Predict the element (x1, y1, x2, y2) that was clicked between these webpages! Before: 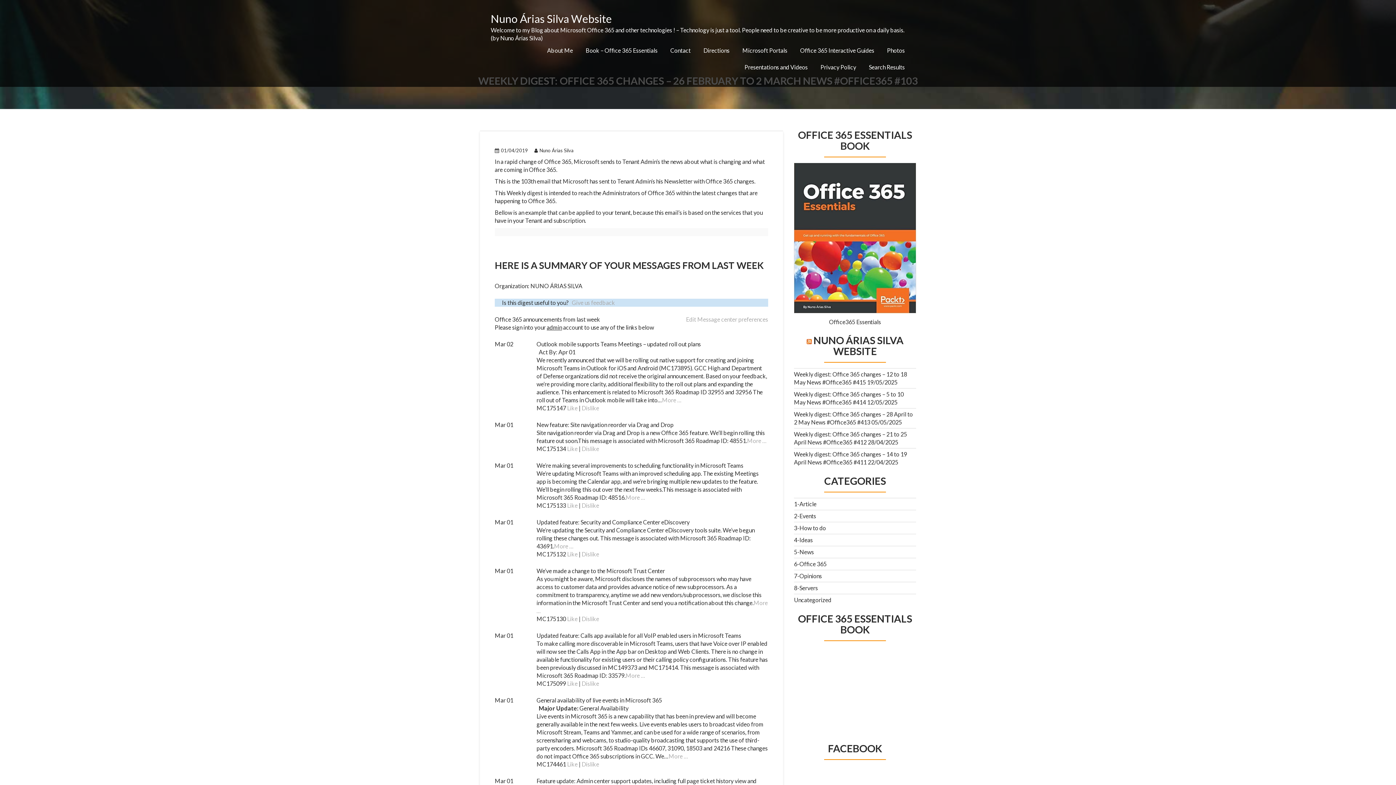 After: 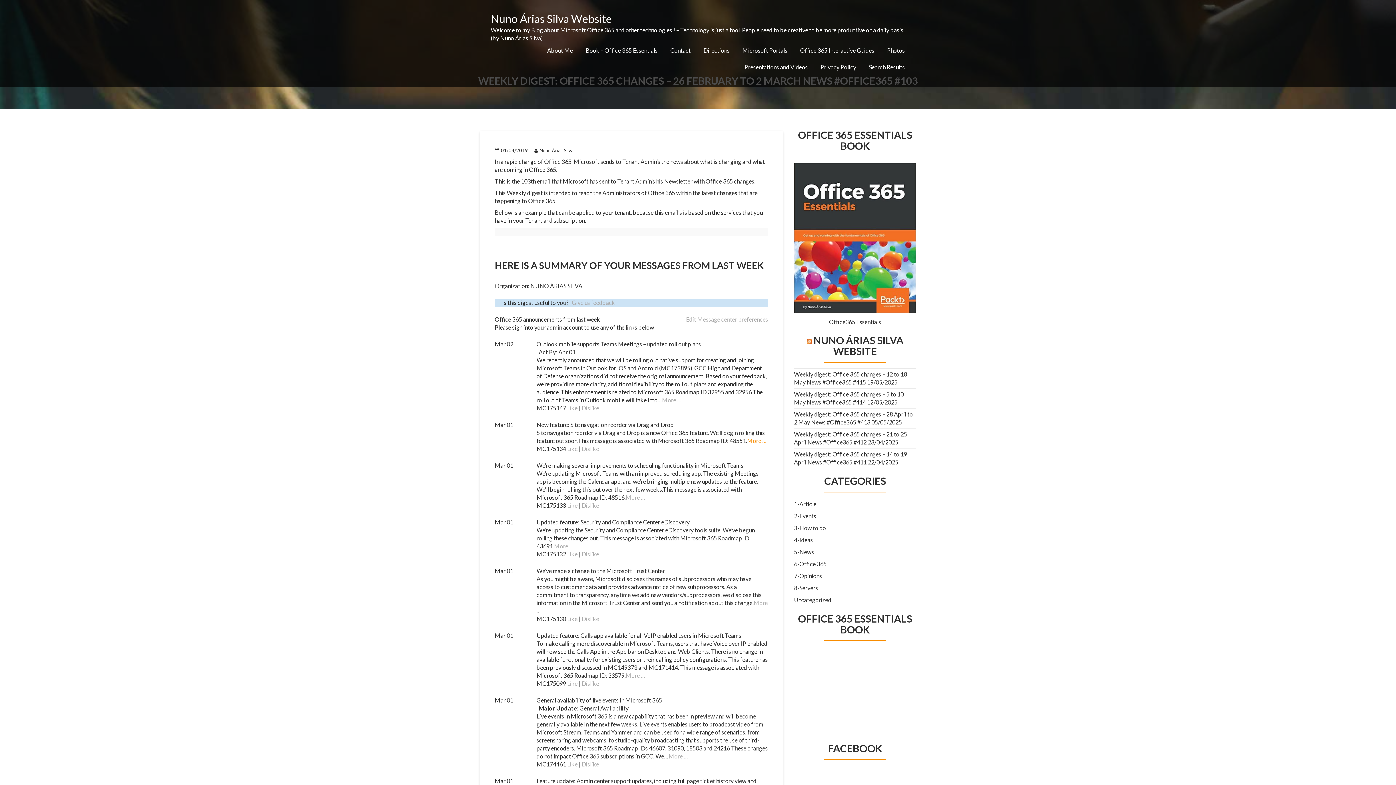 Action: label: More … bbox: (747, 437, 766, 444)